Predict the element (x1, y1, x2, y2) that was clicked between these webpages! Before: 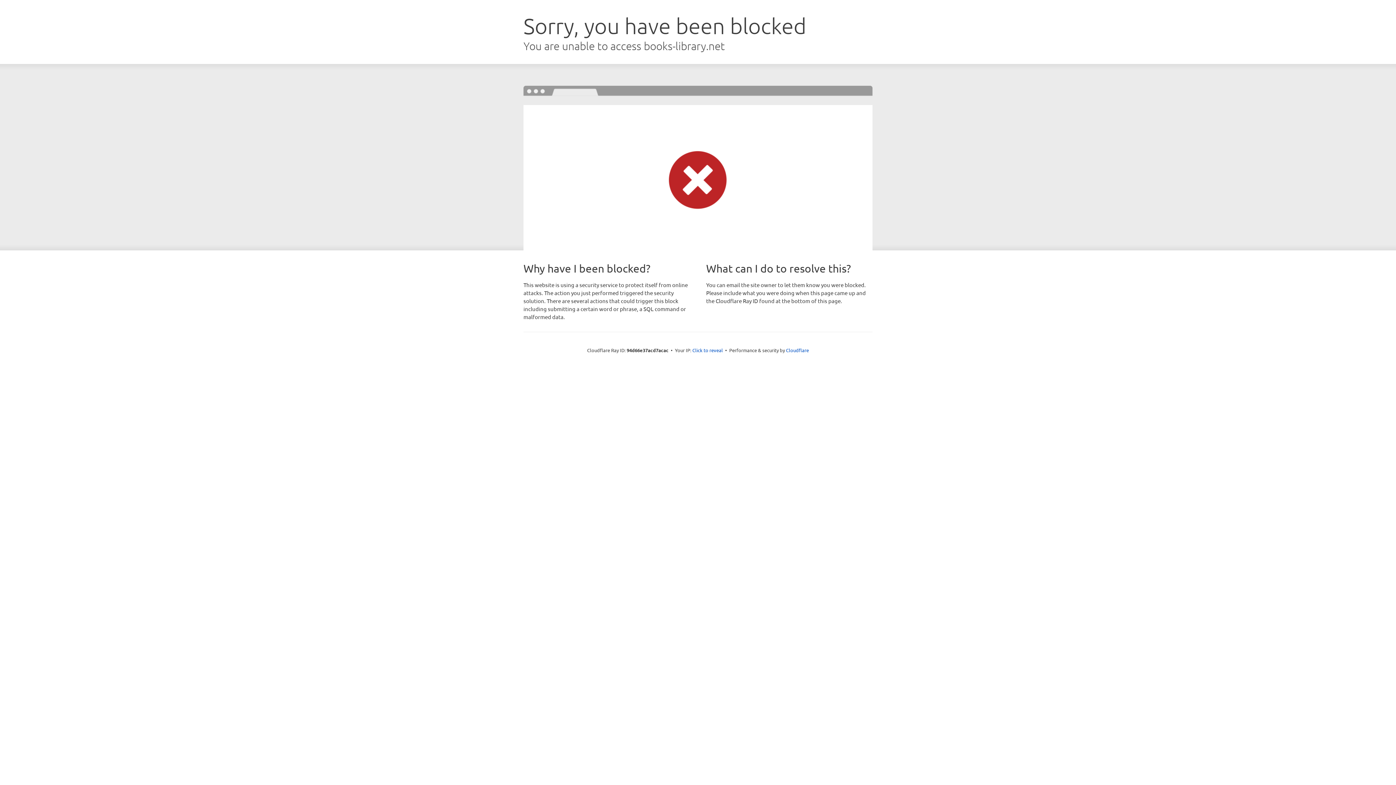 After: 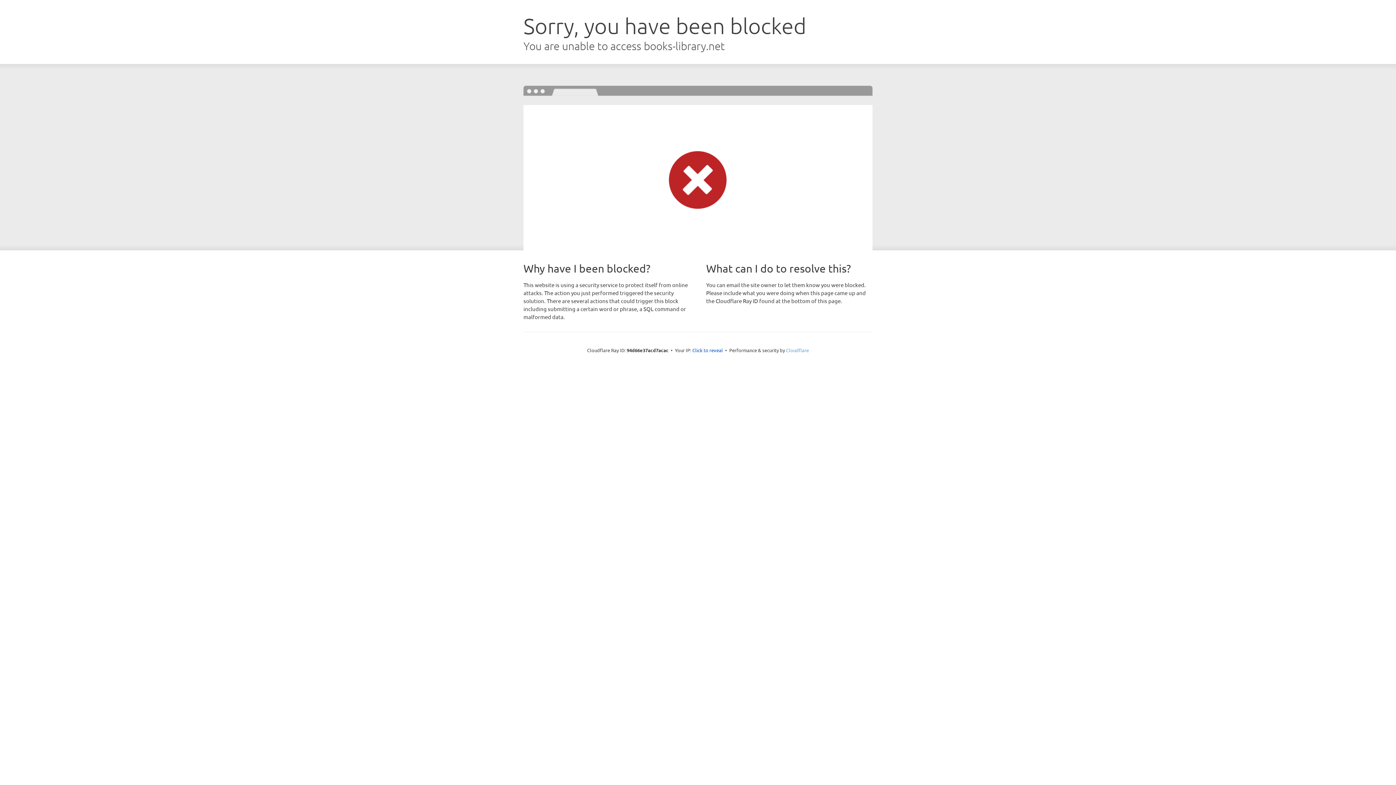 Action: label: Cloudflare bbox: (786, 347, 809, 353)